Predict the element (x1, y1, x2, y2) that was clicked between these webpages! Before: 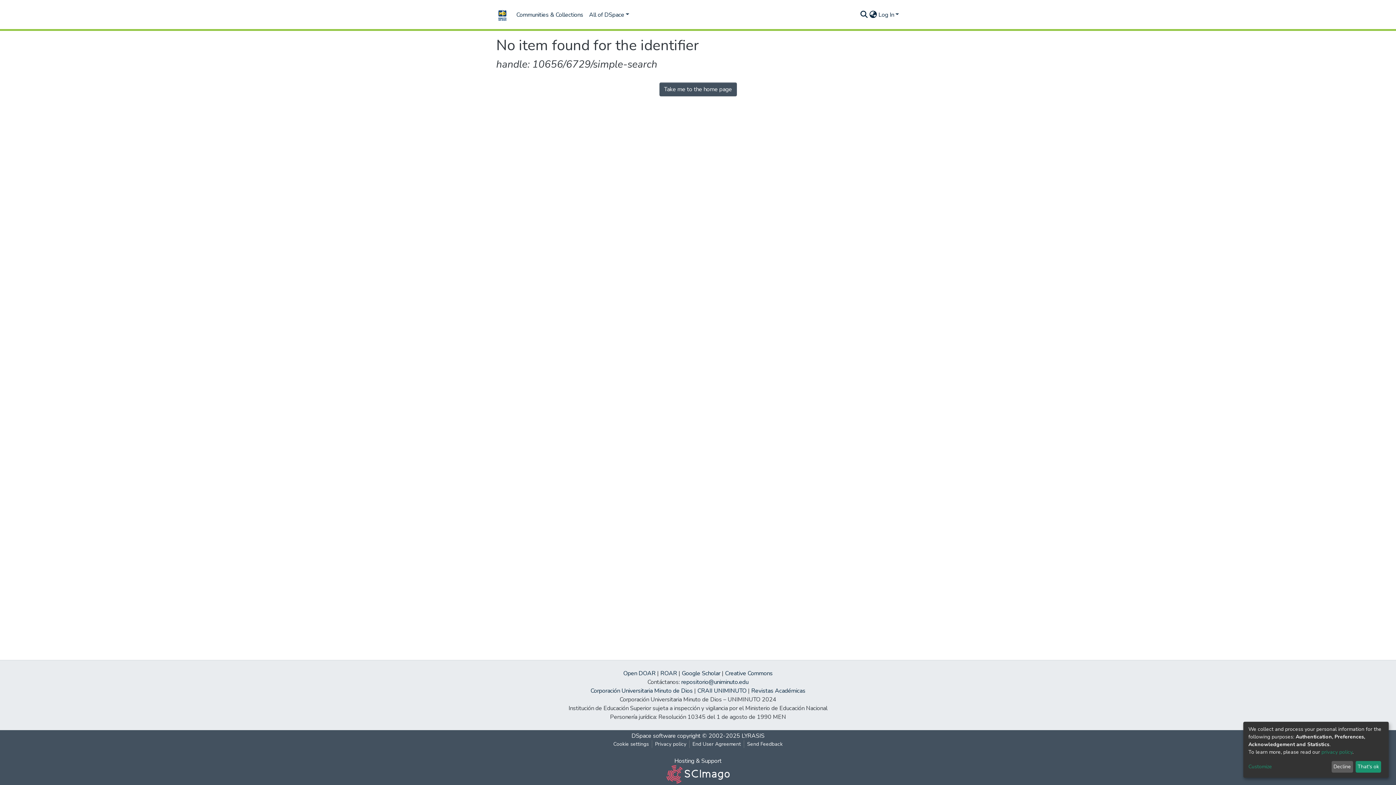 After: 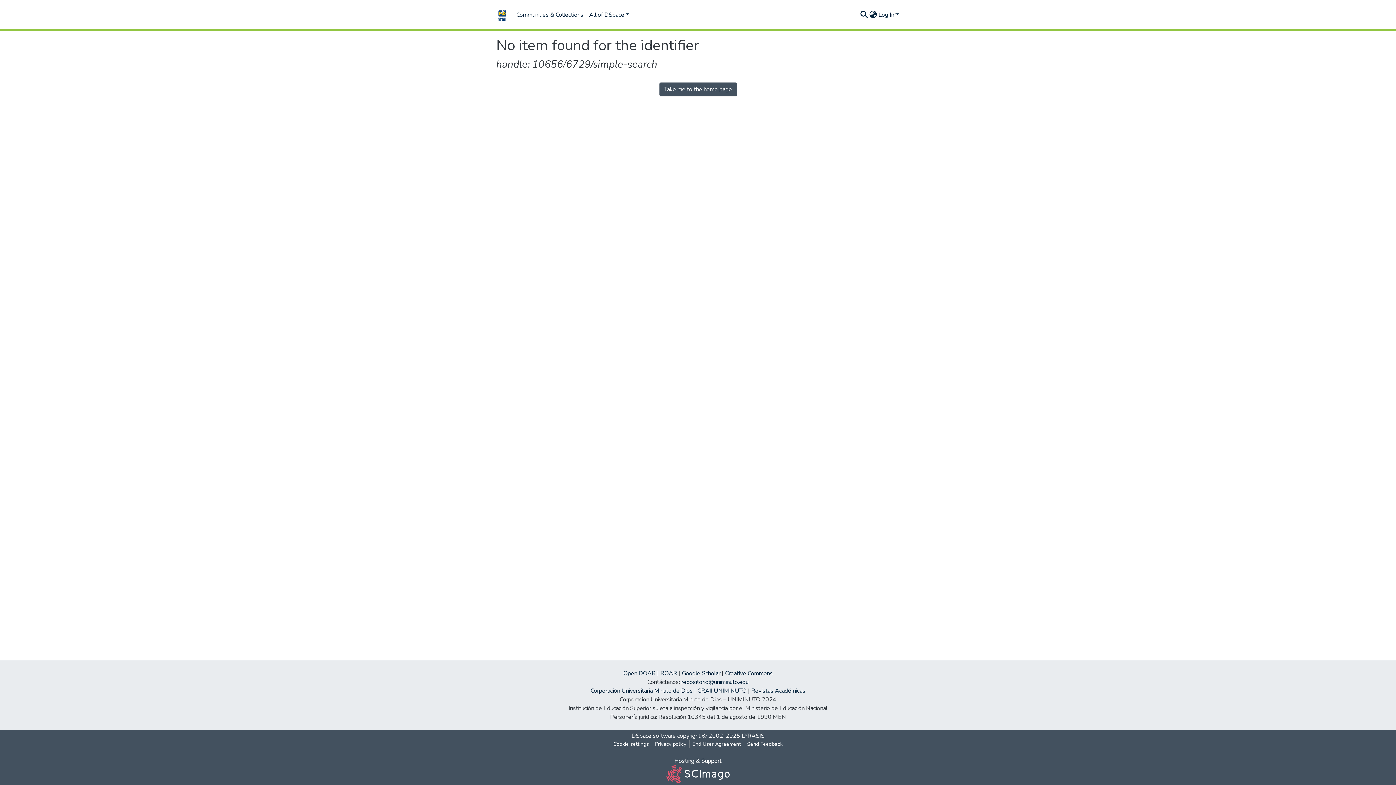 Action: label: Decline bbox: (1331, 761, 1353, 773)